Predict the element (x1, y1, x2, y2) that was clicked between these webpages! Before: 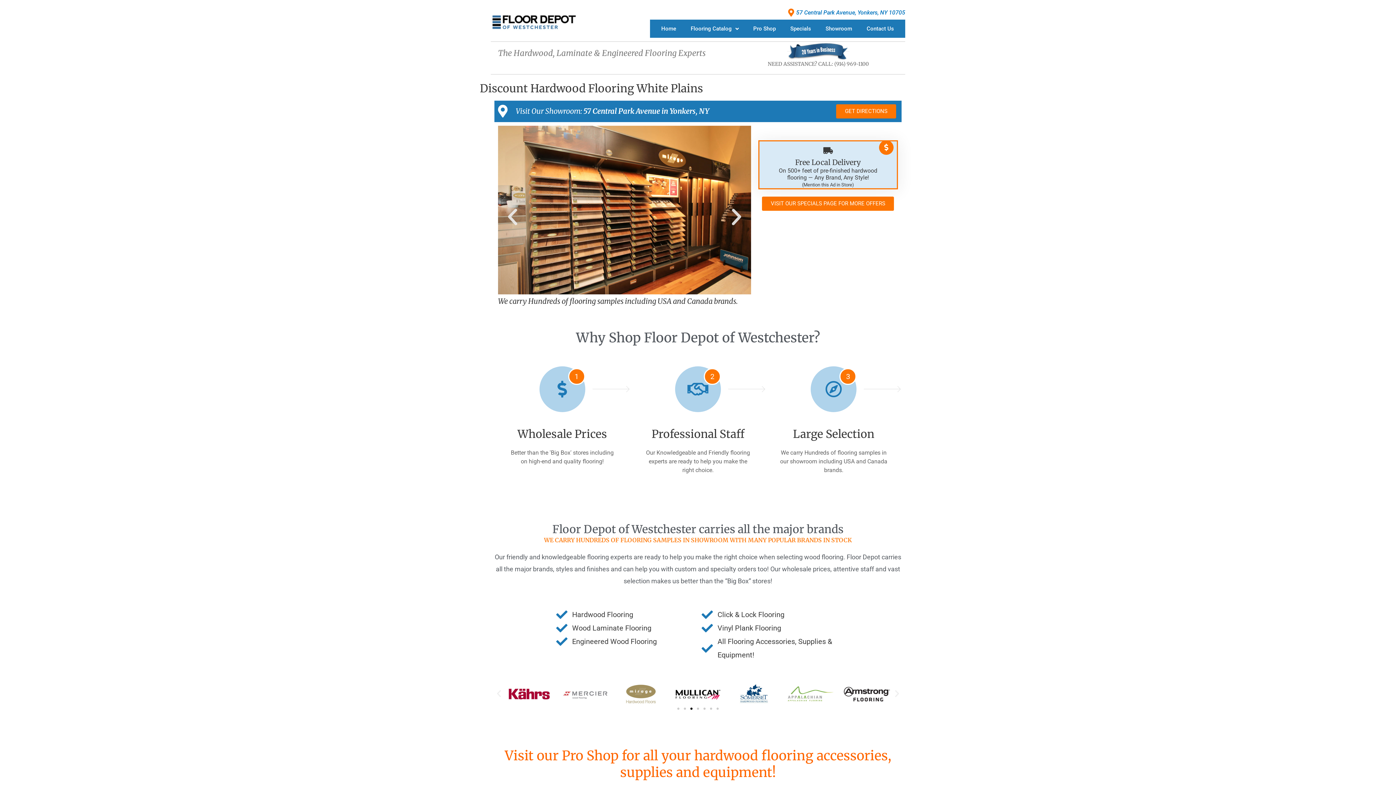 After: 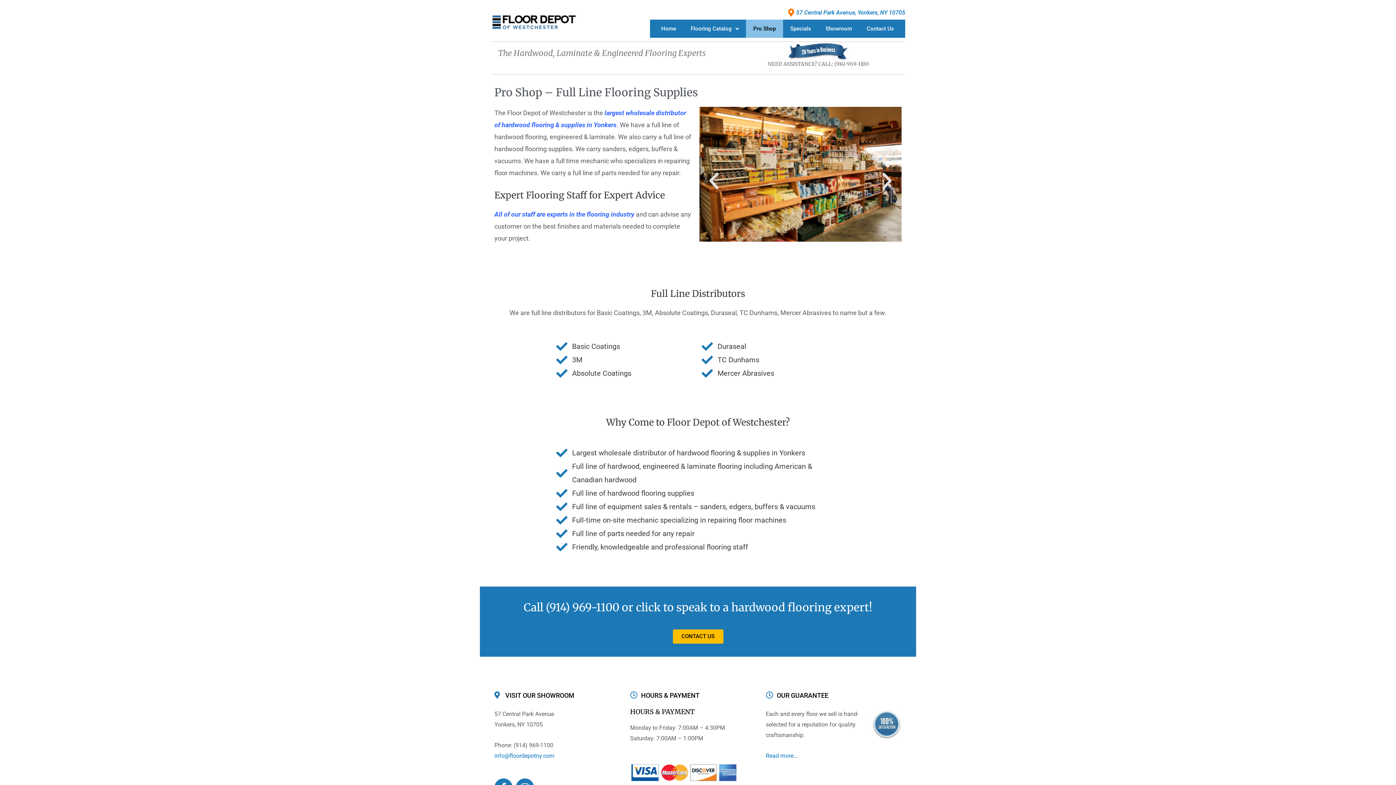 Action: bbox: (504, 747, 891, 781) label: Visit our Pro Shop for all your hardwood flooring accessories, supplies and equipment!